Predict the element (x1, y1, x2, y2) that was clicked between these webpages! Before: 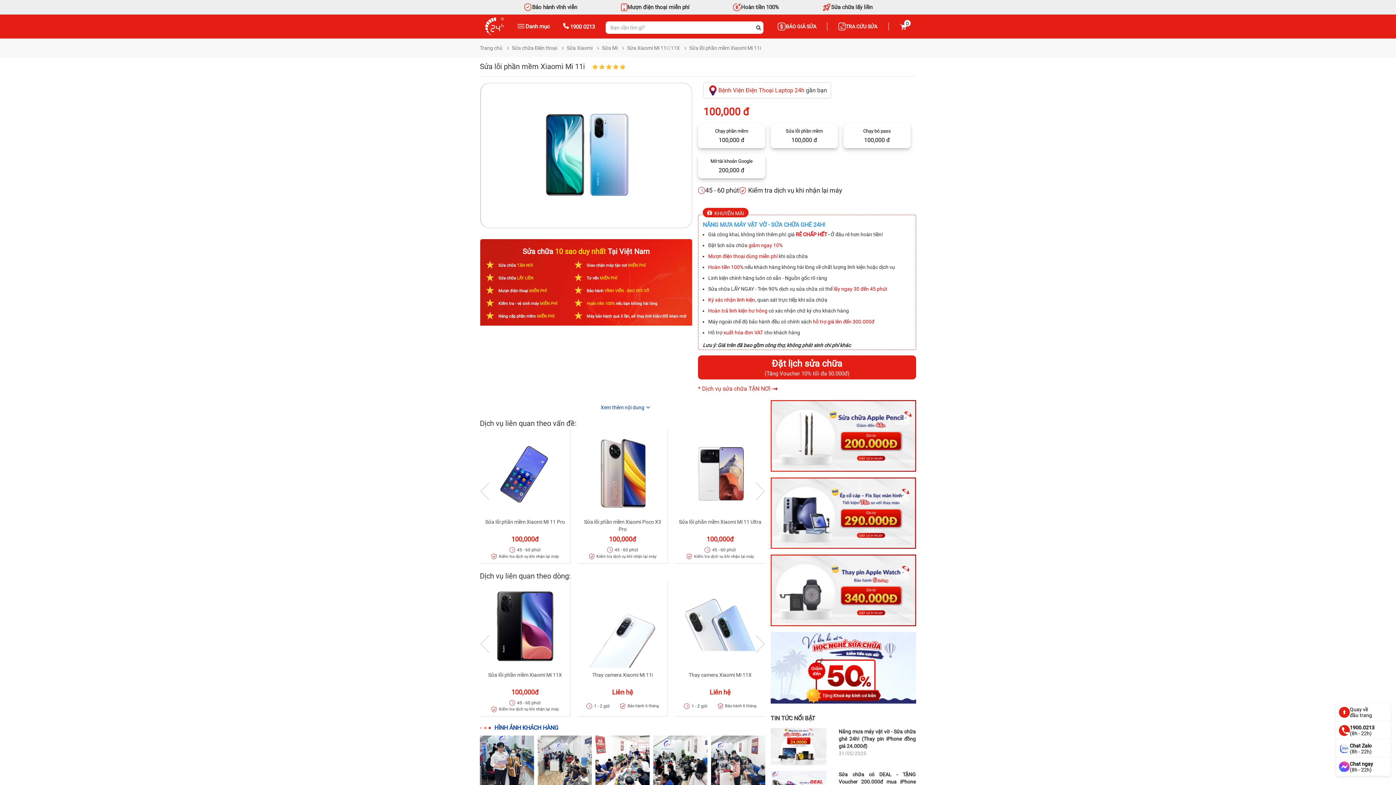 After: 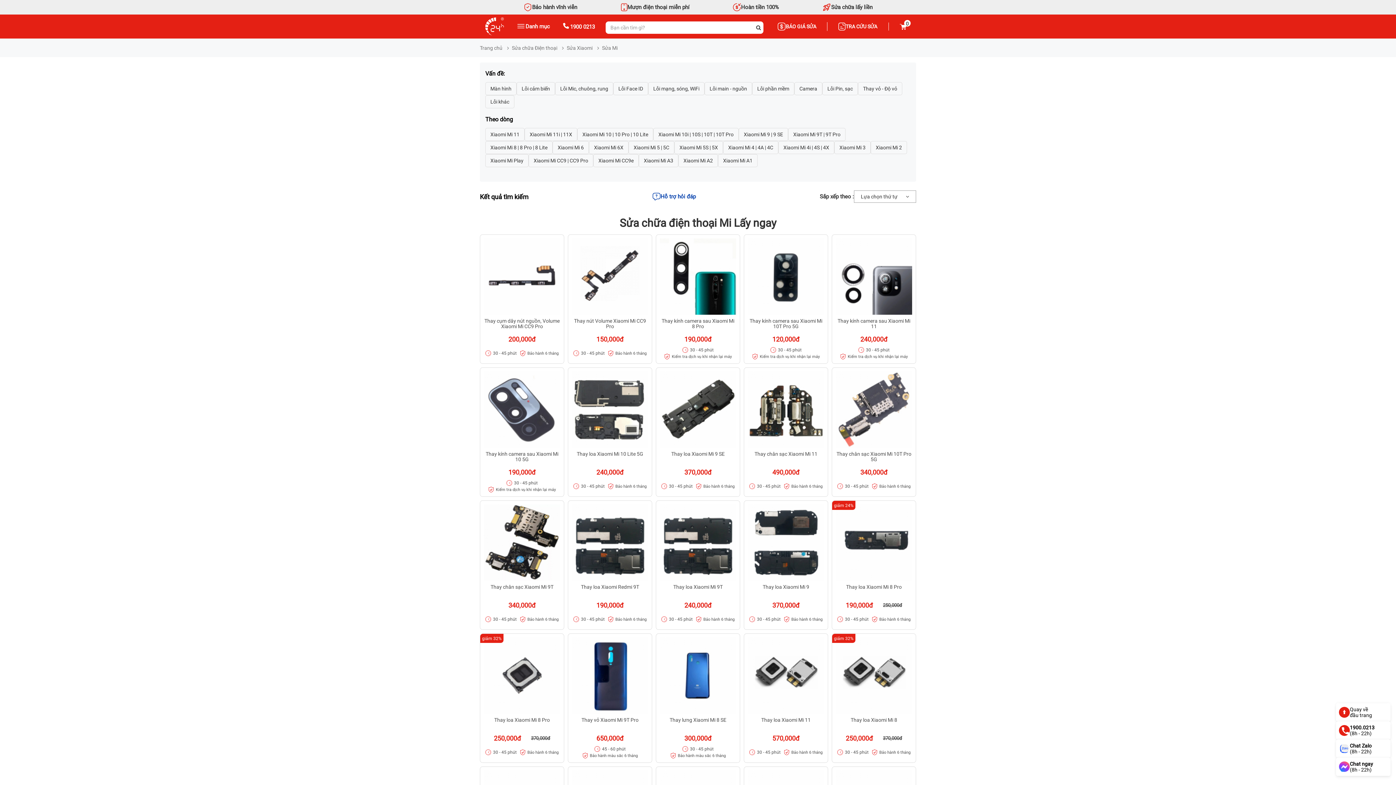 Action: label: Sửa Mi bbox: (602, 45, 617, 50)